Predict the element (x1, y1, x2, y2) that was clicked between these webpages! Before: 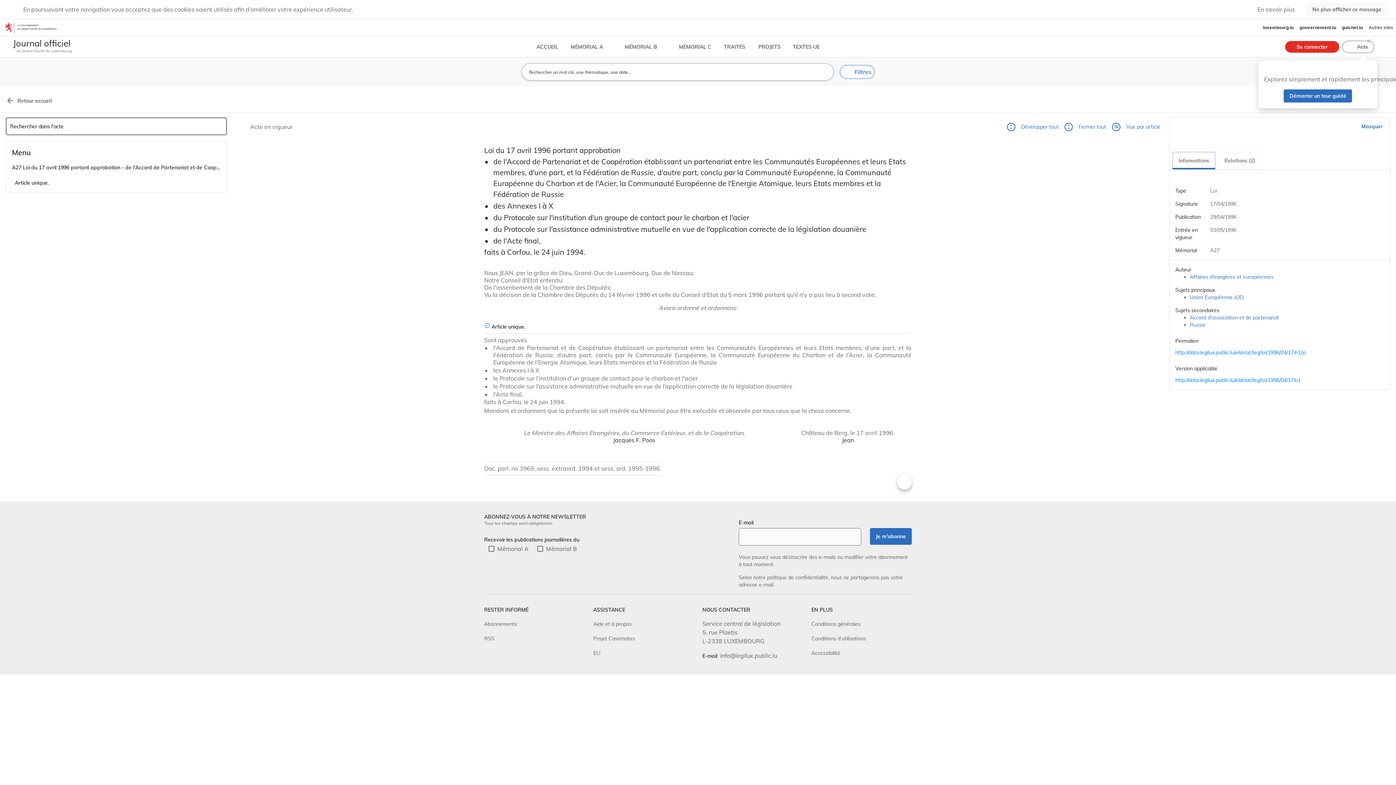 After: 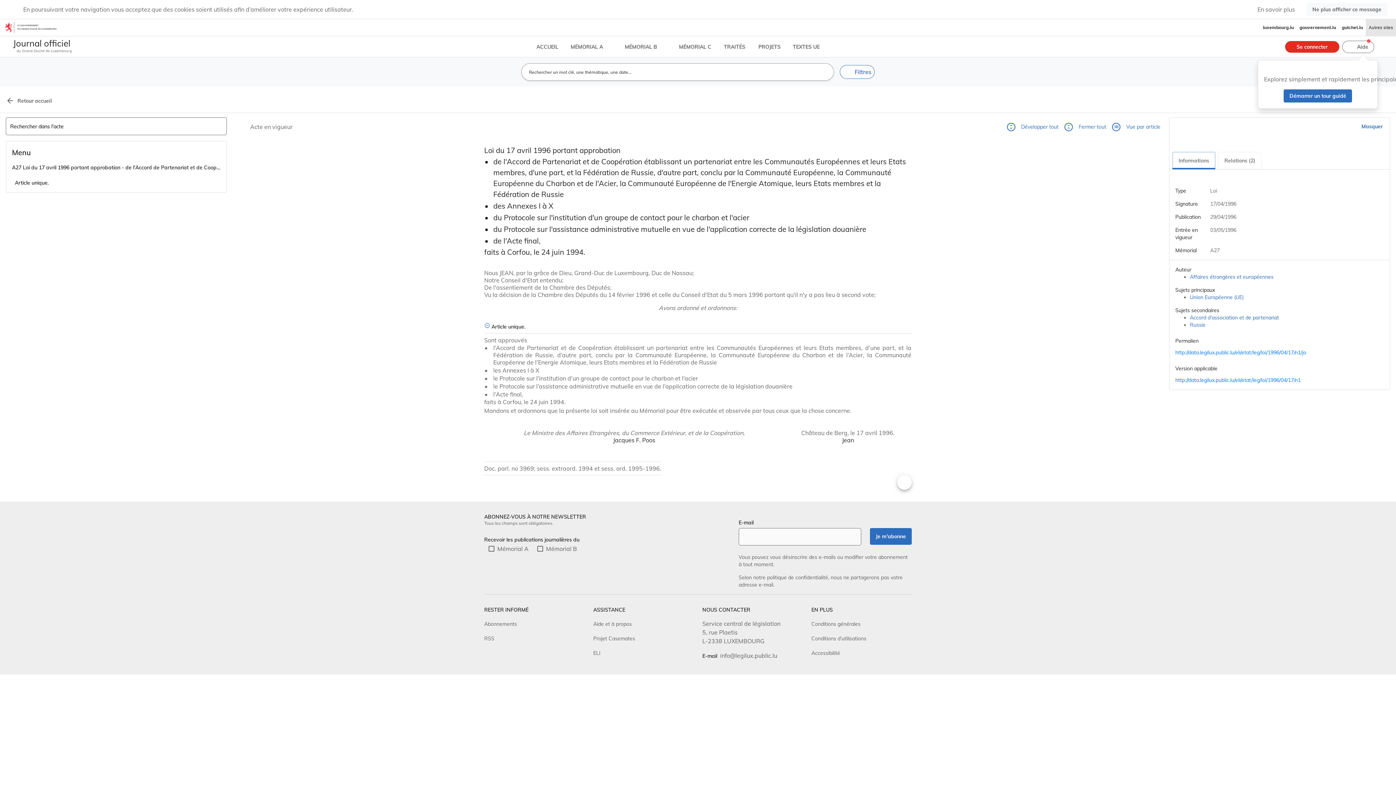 Action: bbox: (1366, 19, 1396, 36) label: Autres sites